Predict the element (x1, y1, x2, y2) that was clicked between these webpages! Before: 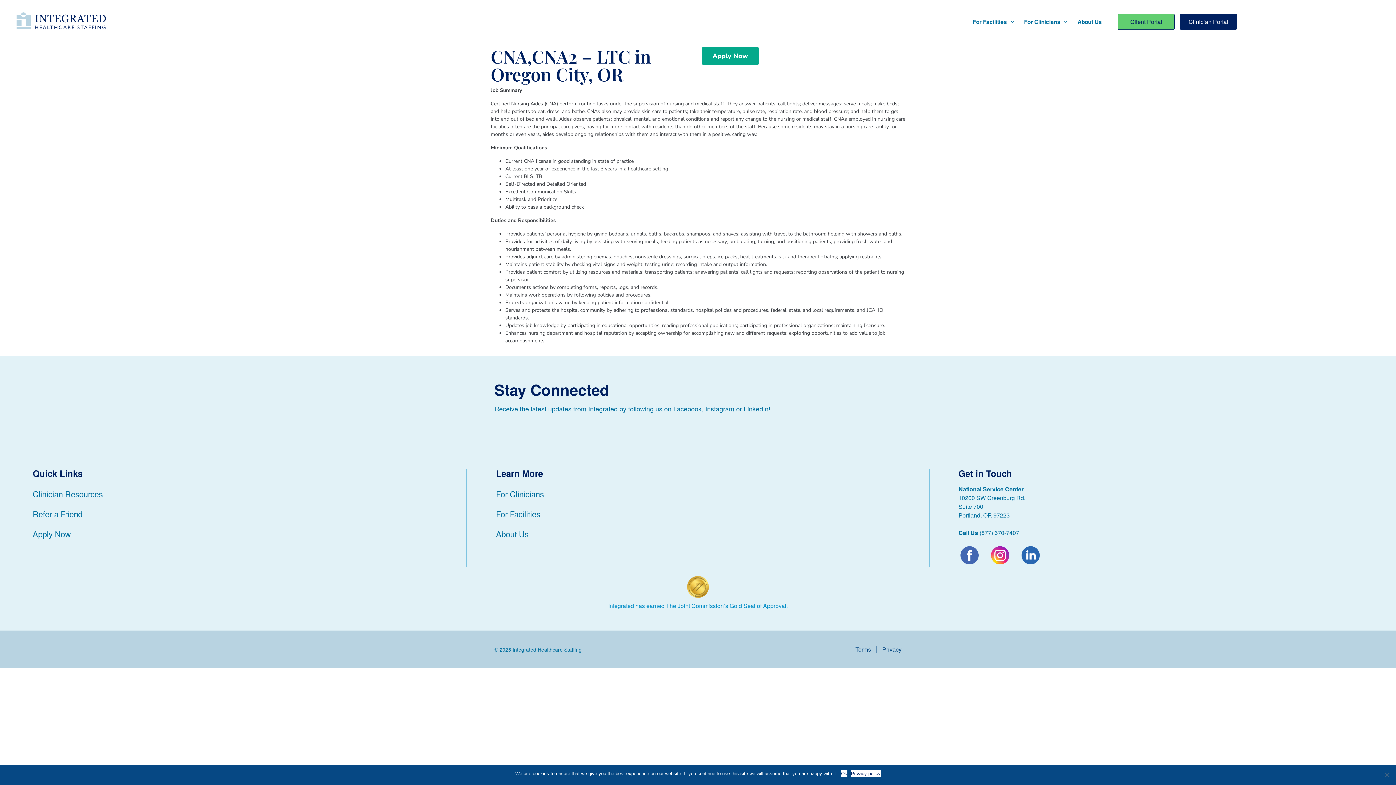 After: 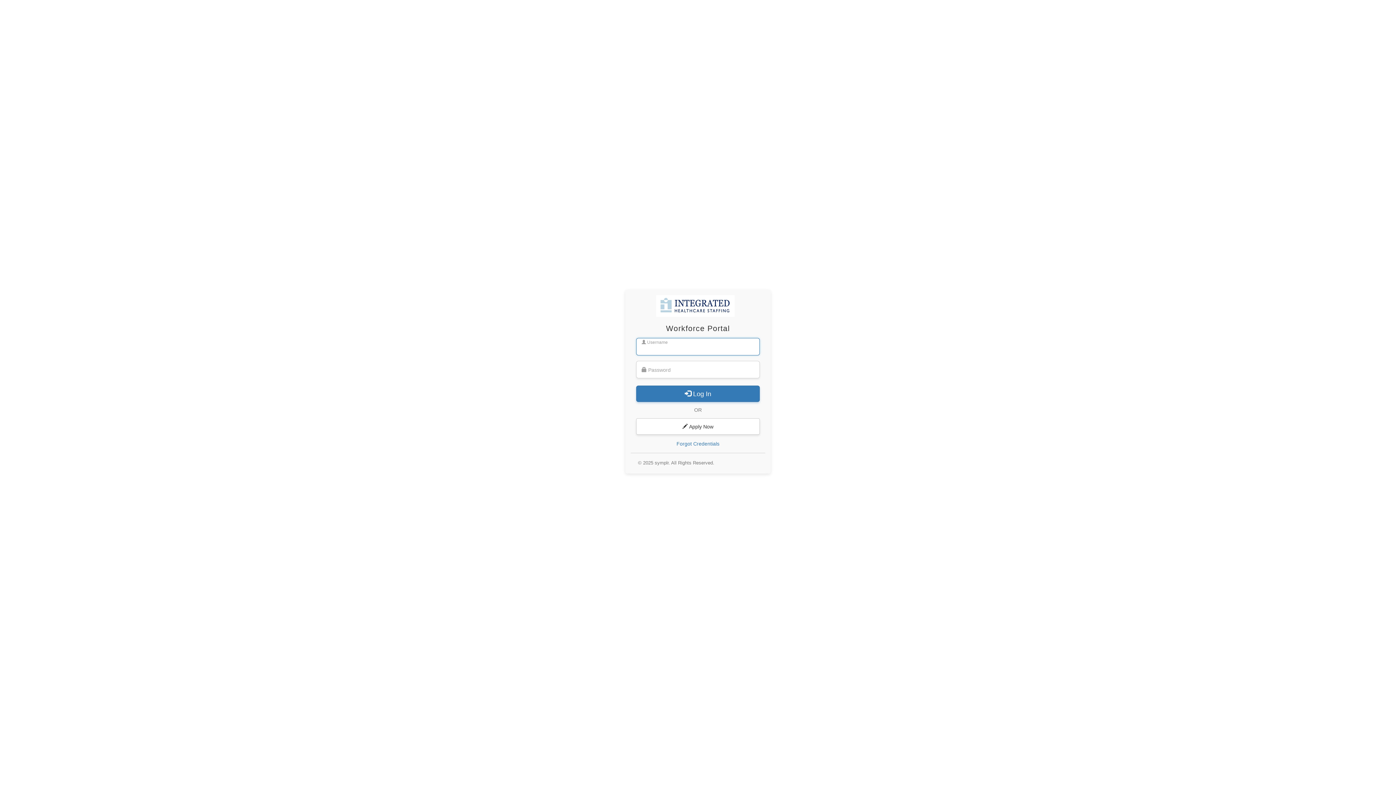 Action: bbox: (32, 525, 466, 543) label: Apply Now